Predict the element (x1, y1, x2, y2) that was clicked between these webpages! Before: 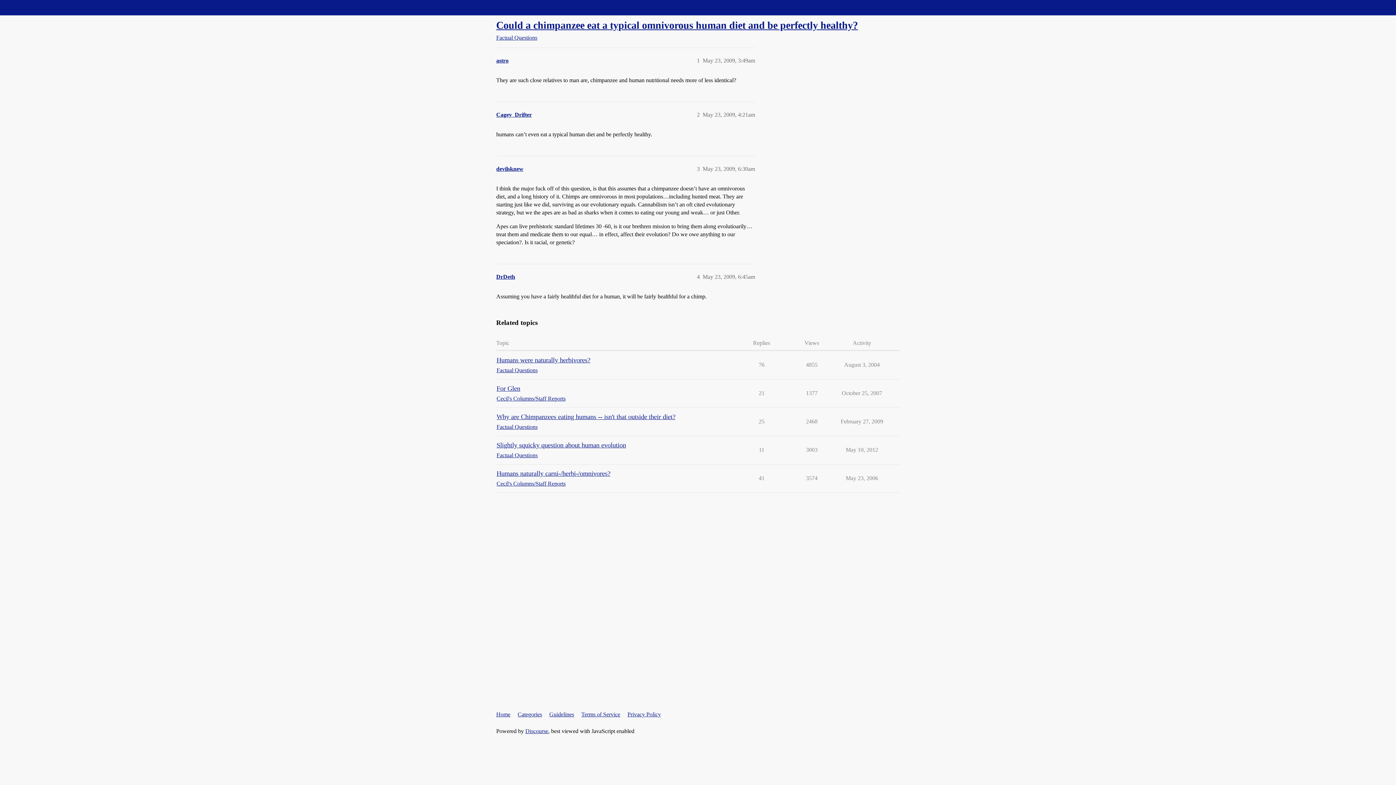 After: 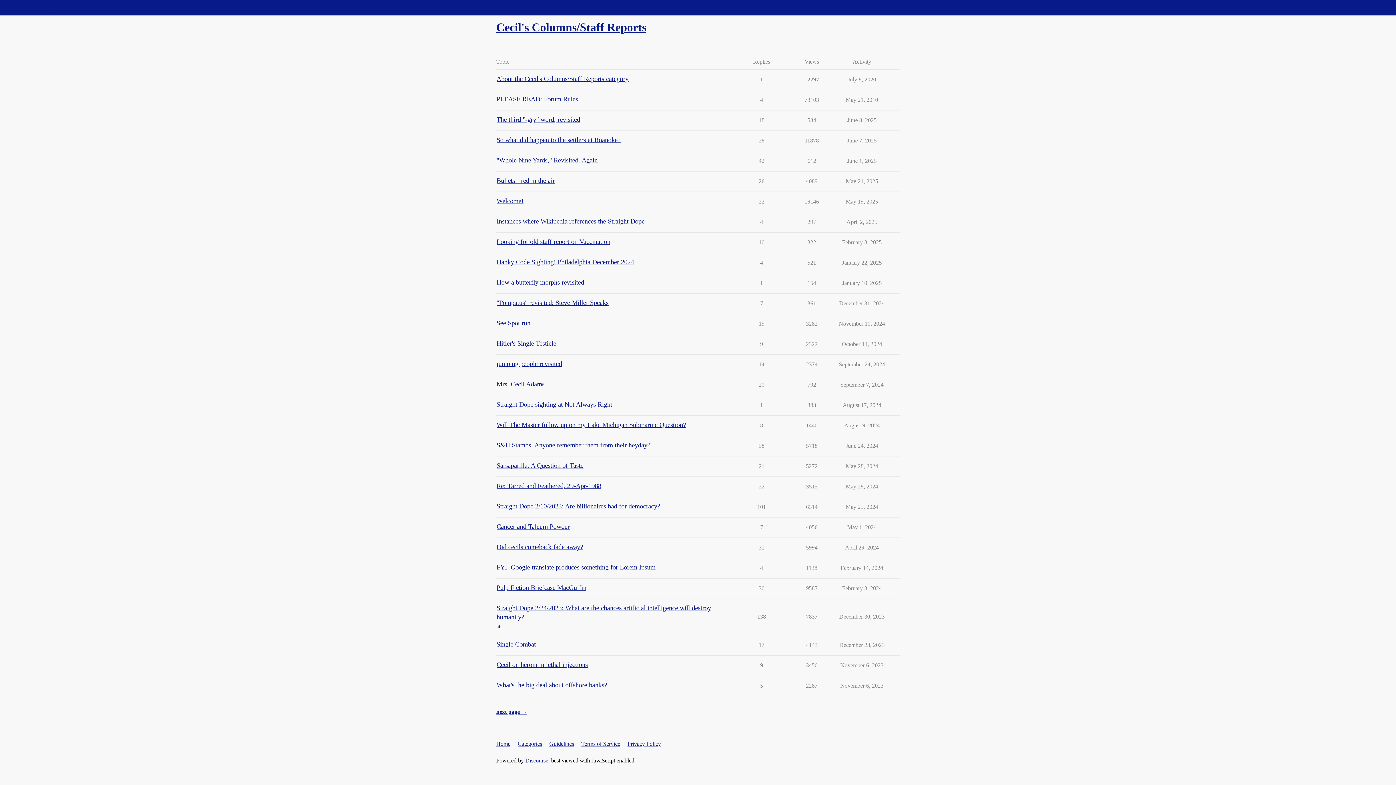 Action: bbox: (496, 394, 565, 402) label: Cecil's Columns/Staff Reports